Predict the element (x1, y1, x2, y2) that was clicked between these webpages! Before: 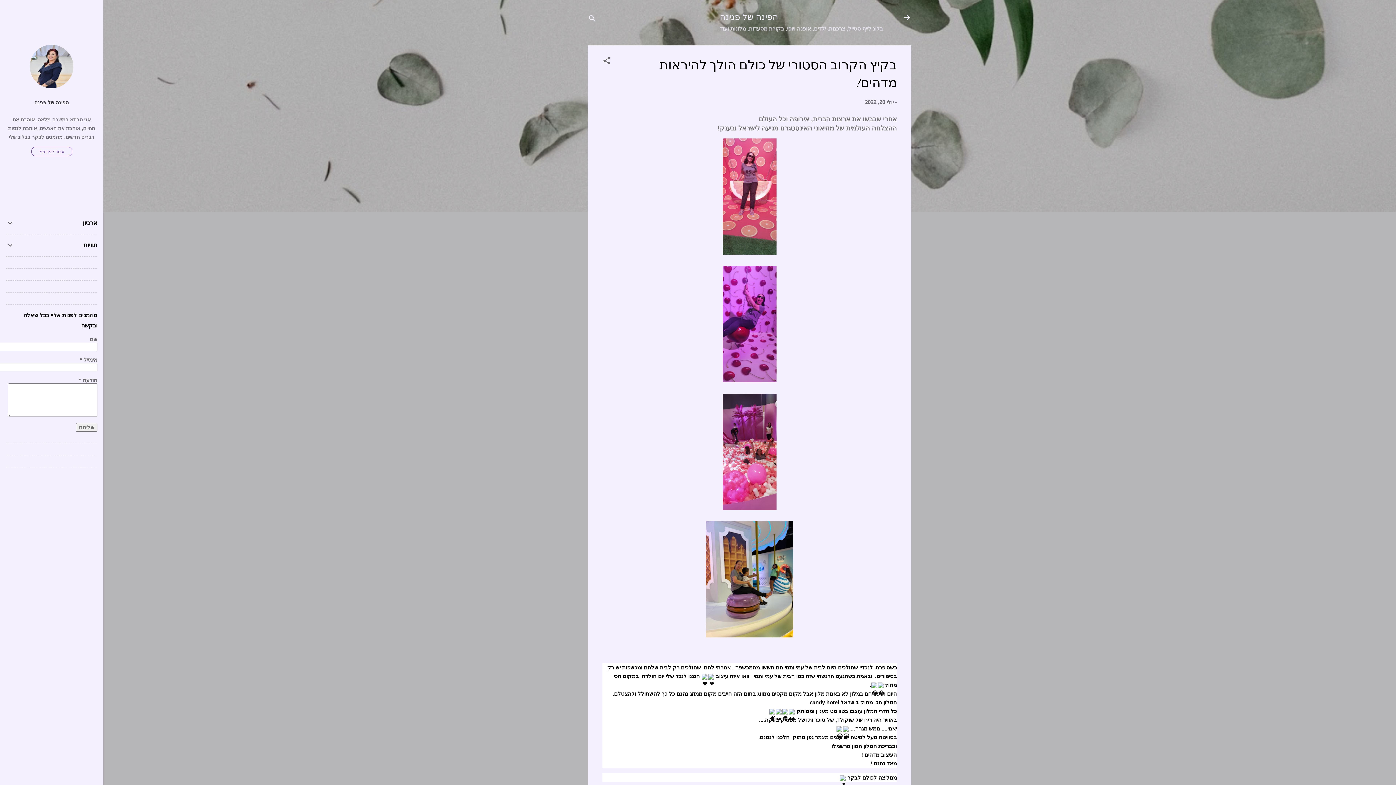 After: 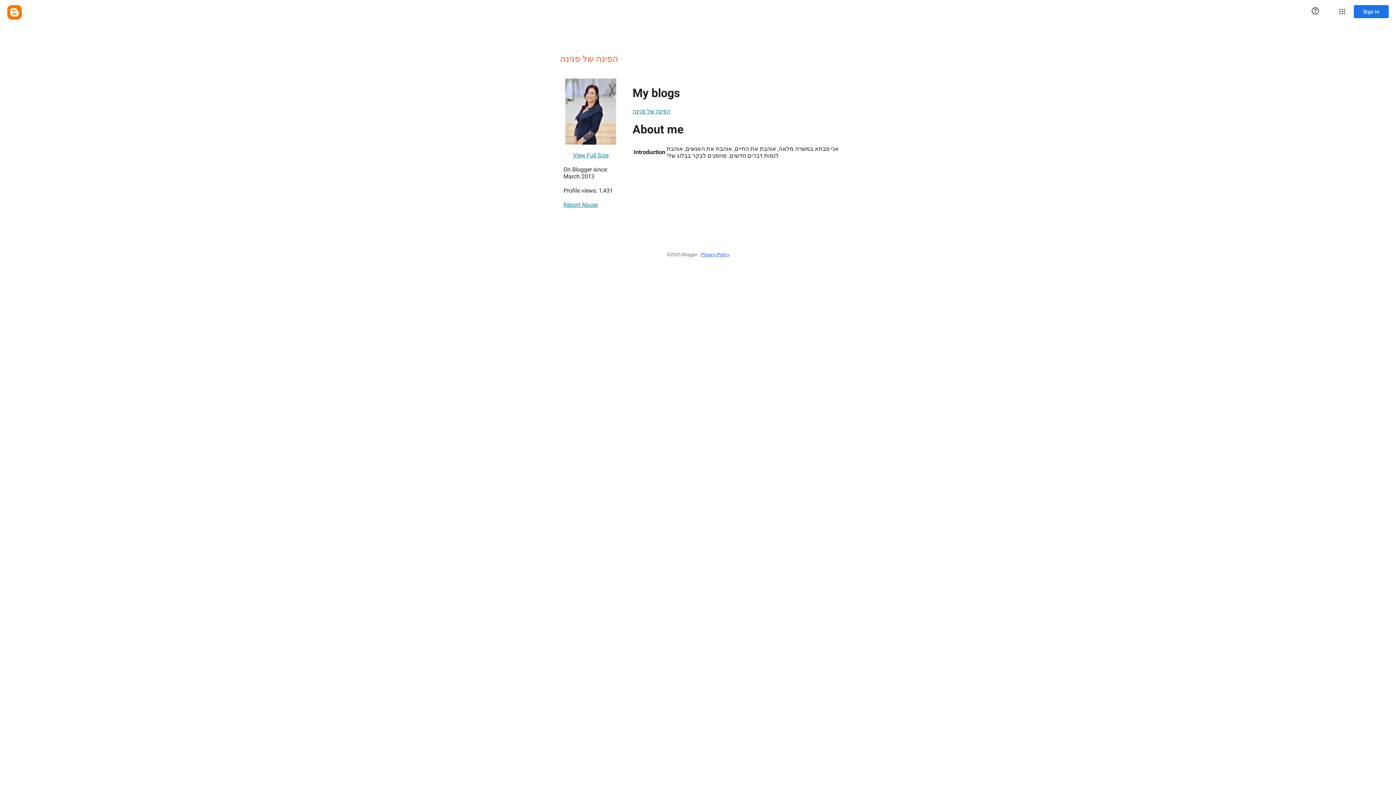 Action: label: עבור לפרופיל bbox: (31, 147, 72, 156)